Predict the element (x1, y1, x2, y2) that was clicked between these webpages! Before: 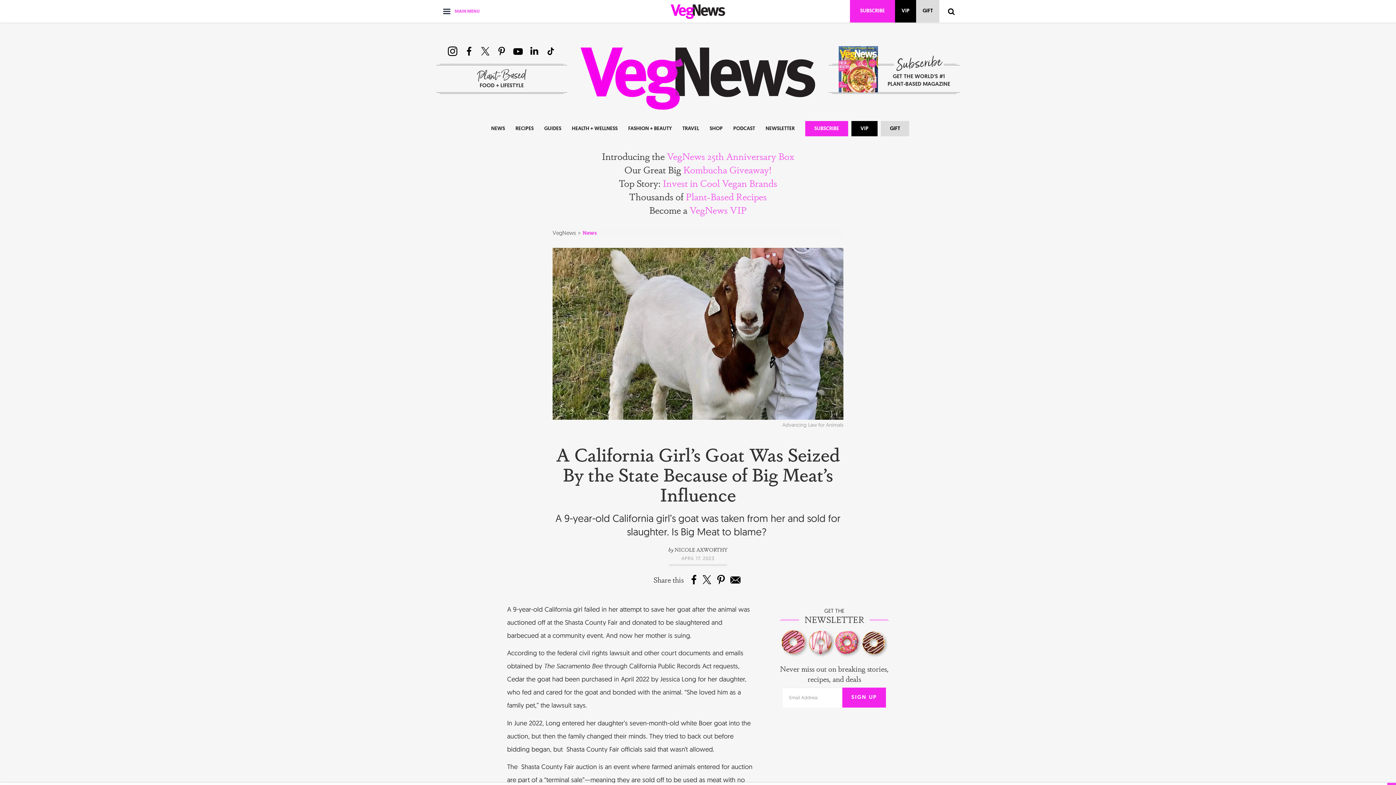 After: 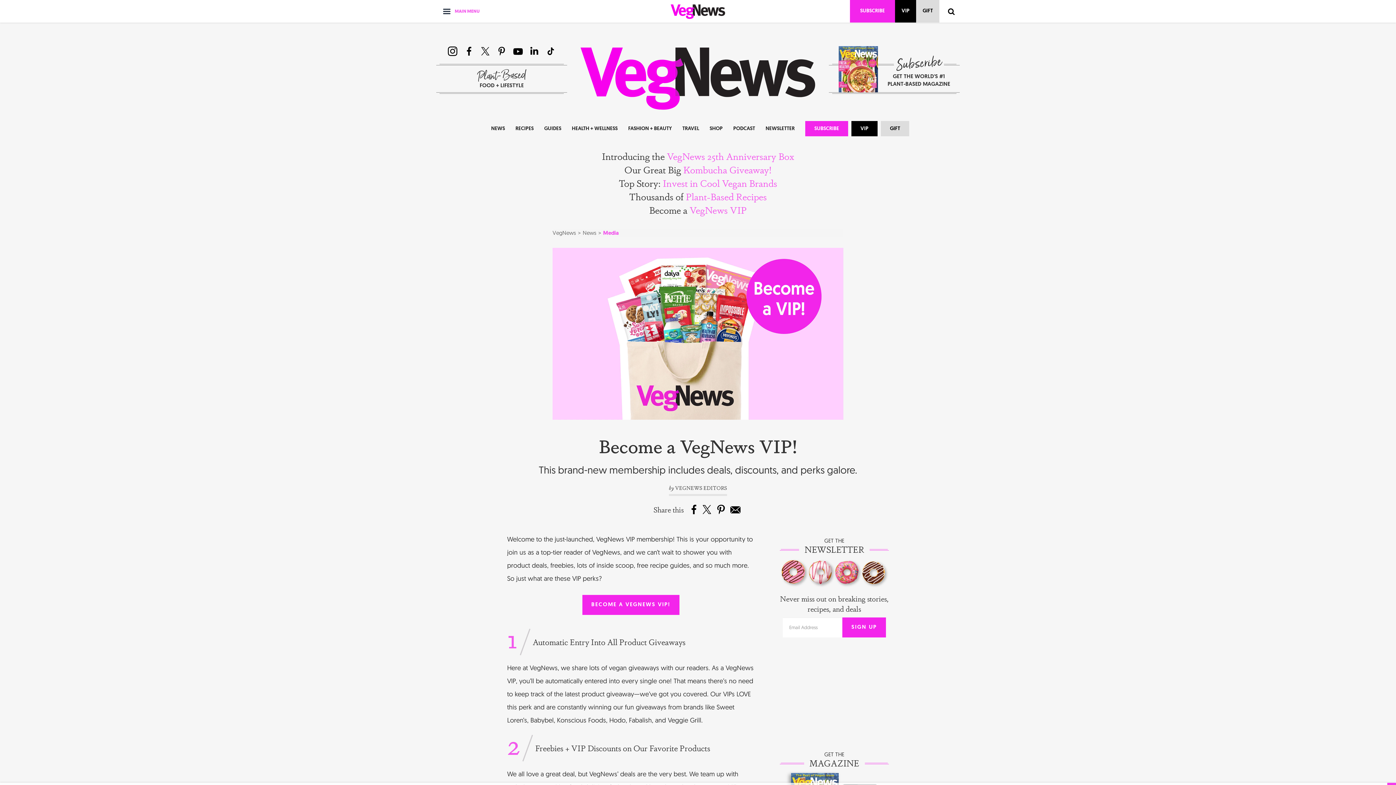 Action: bbox: (851, 121, 877, 136) label: VIP